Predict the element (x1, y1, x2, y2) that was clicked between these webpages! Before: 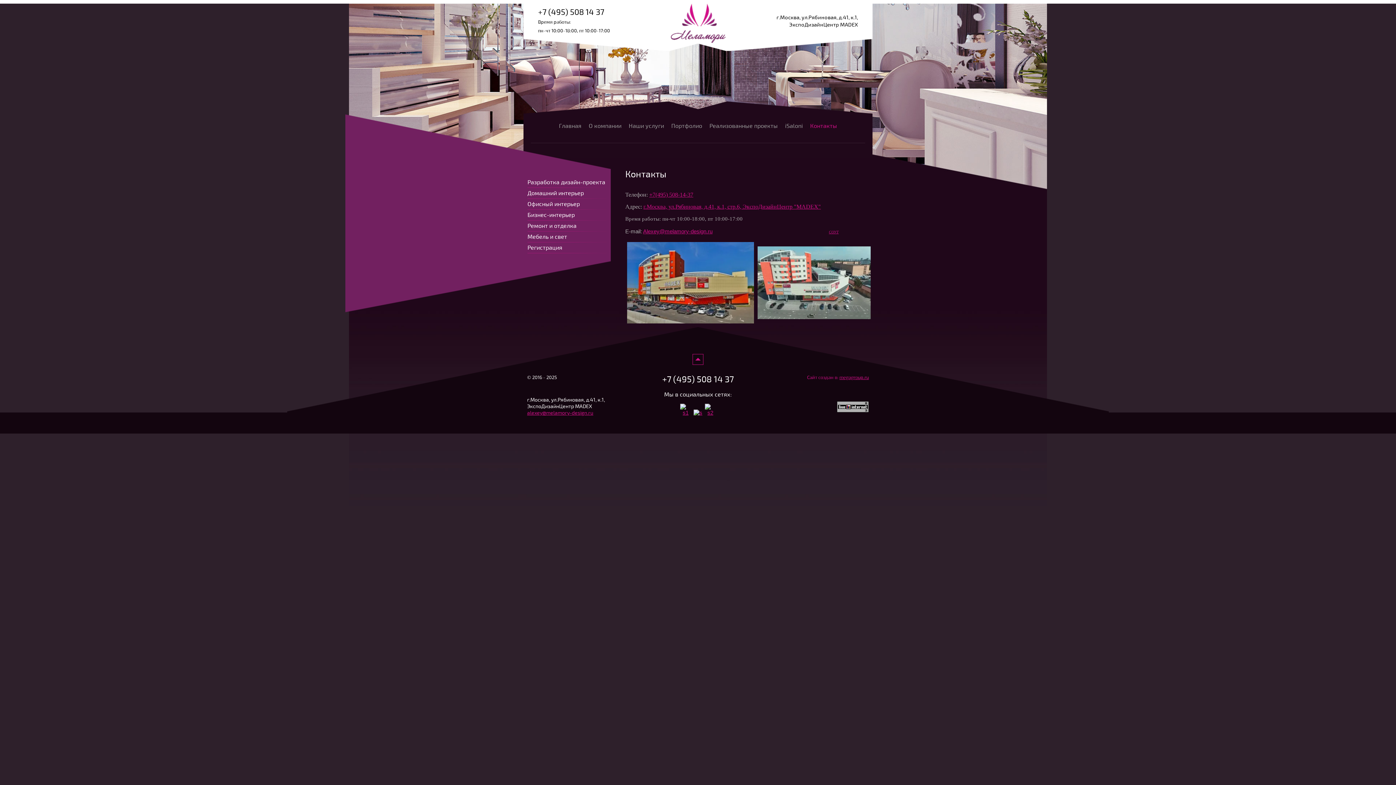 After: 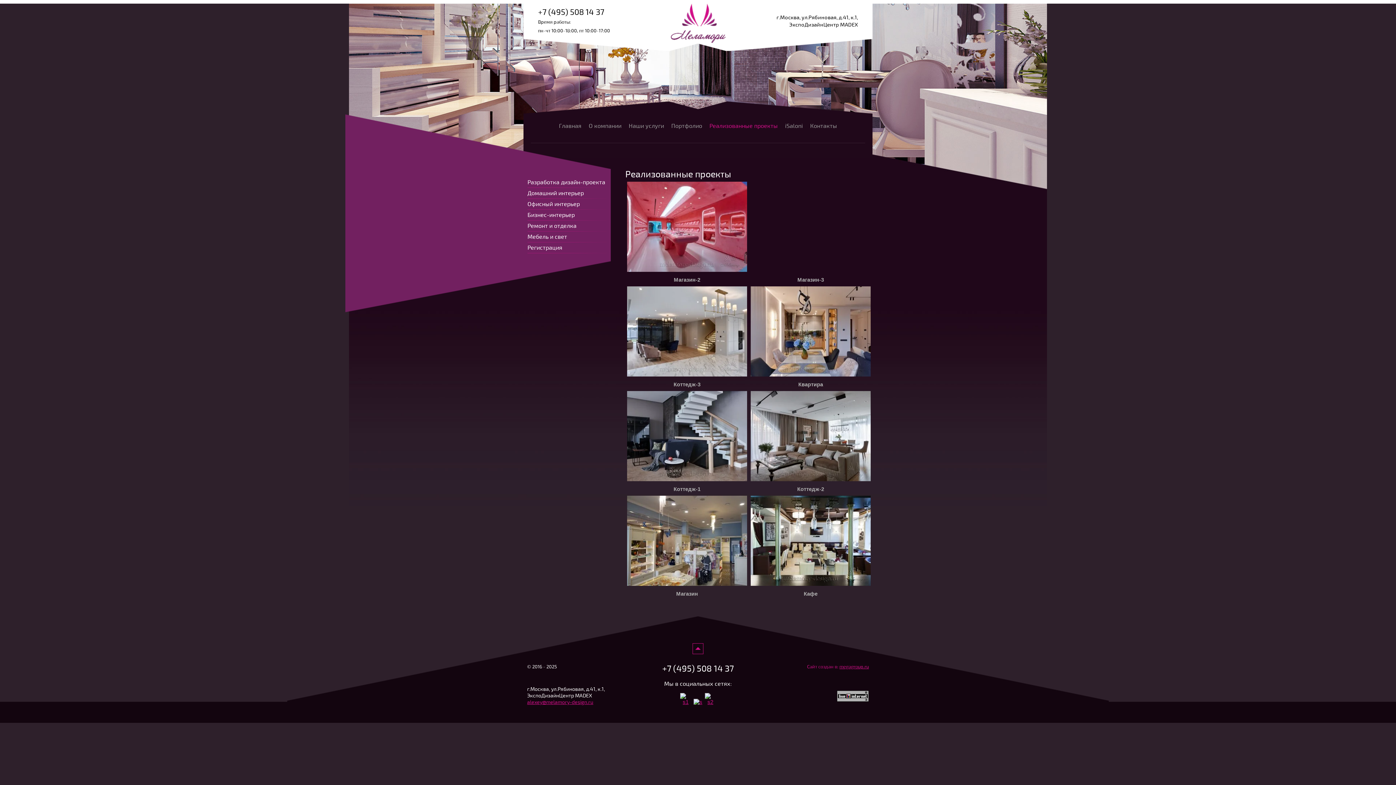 Action: bbox: (709, 121, 778, 130) label: Реализованные проекты